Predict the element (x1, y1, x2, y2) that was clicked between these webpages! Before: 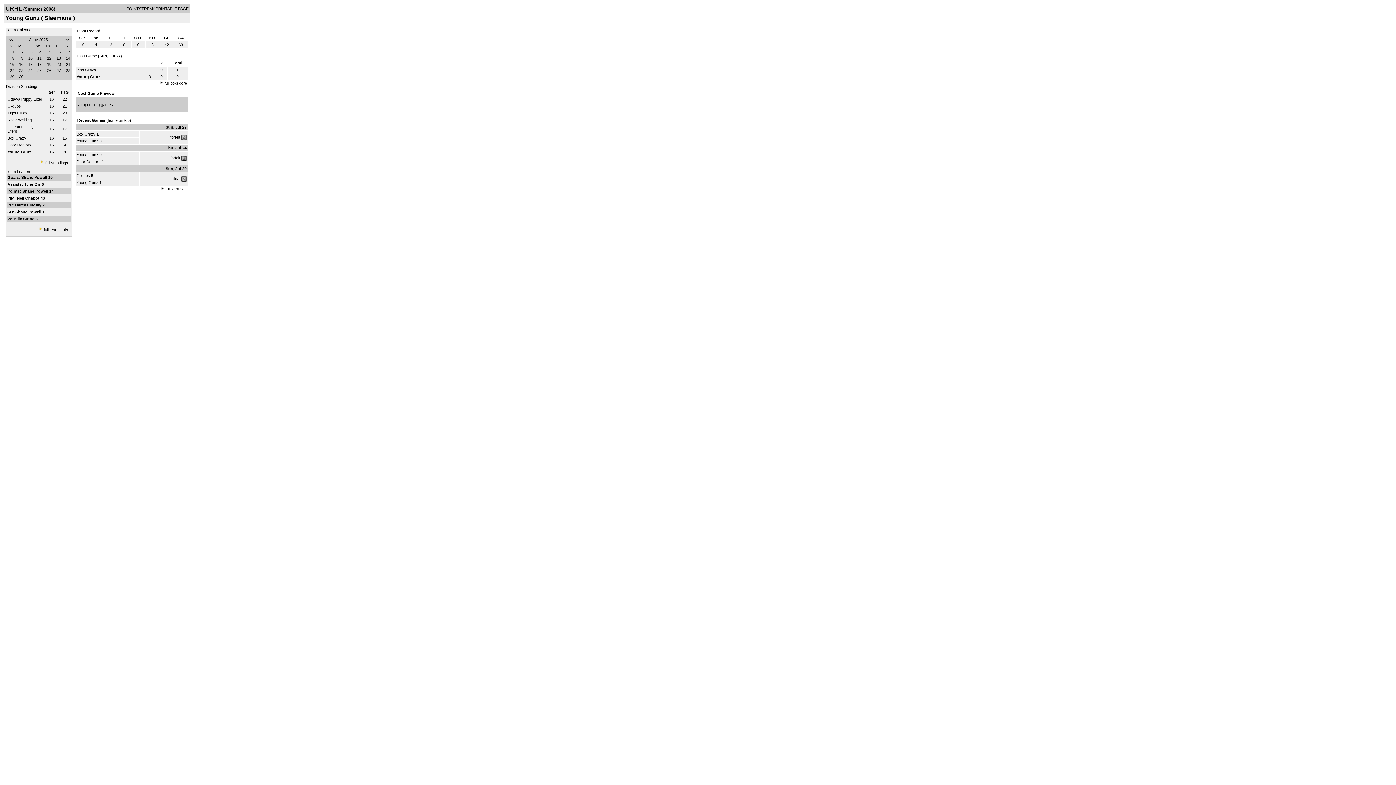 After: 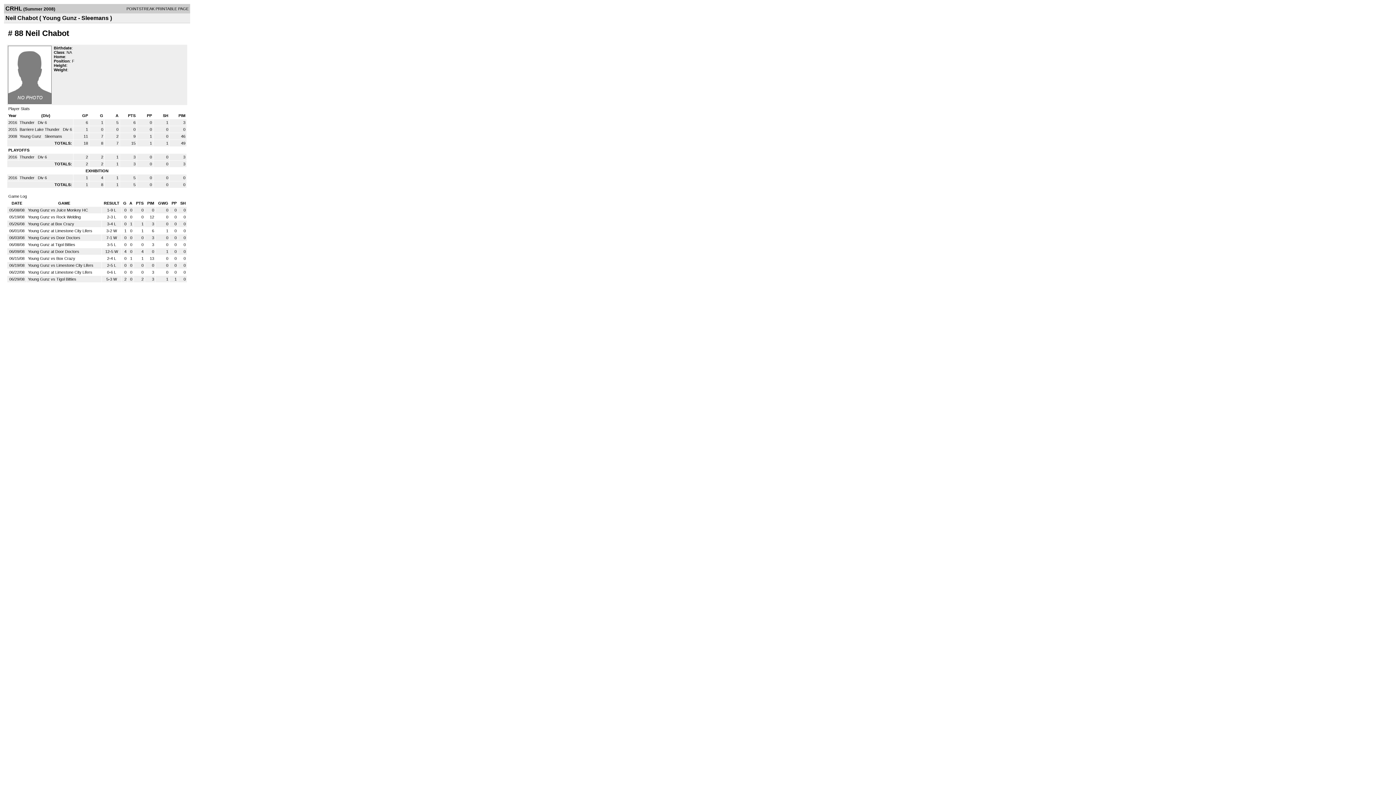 Action: label: Neil Chabot  bbox: (16, 196, 40, 200)